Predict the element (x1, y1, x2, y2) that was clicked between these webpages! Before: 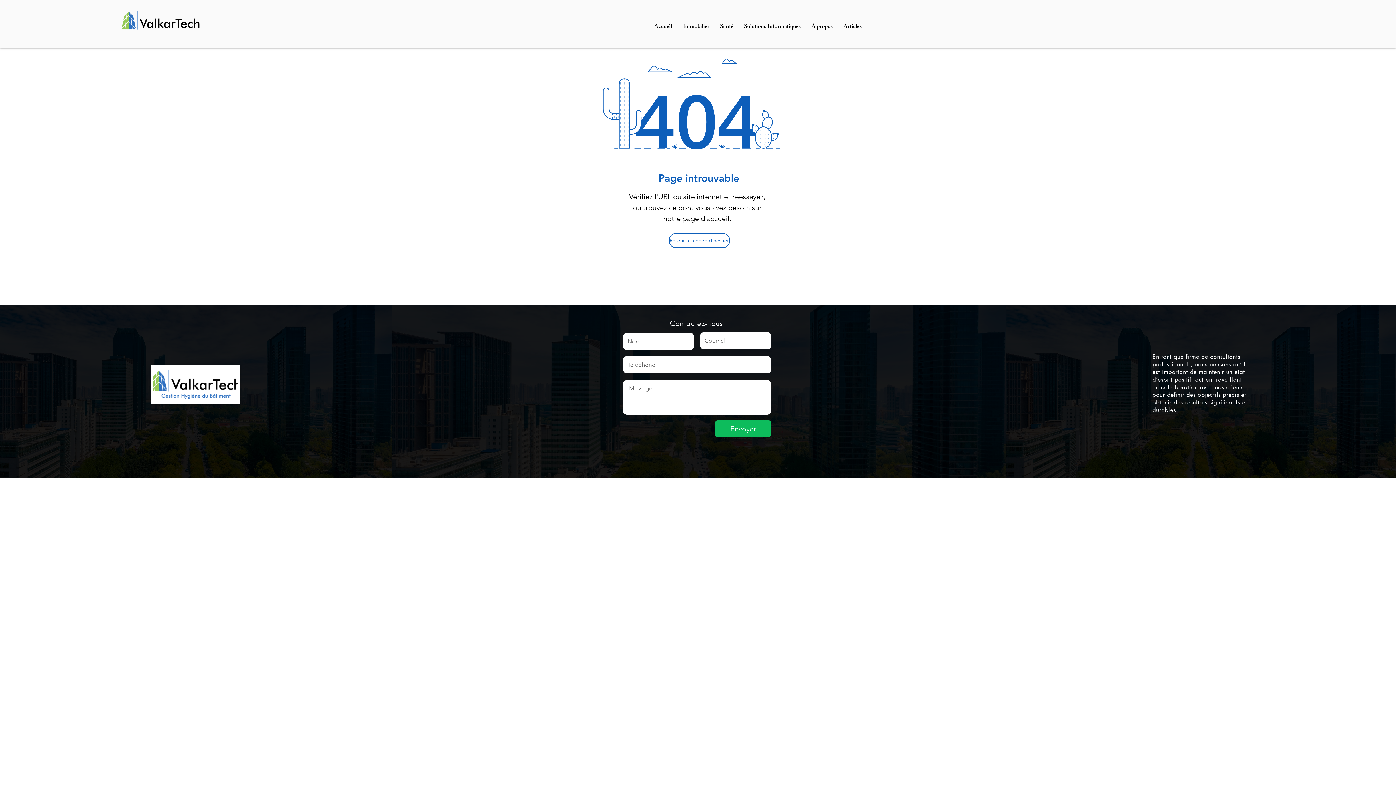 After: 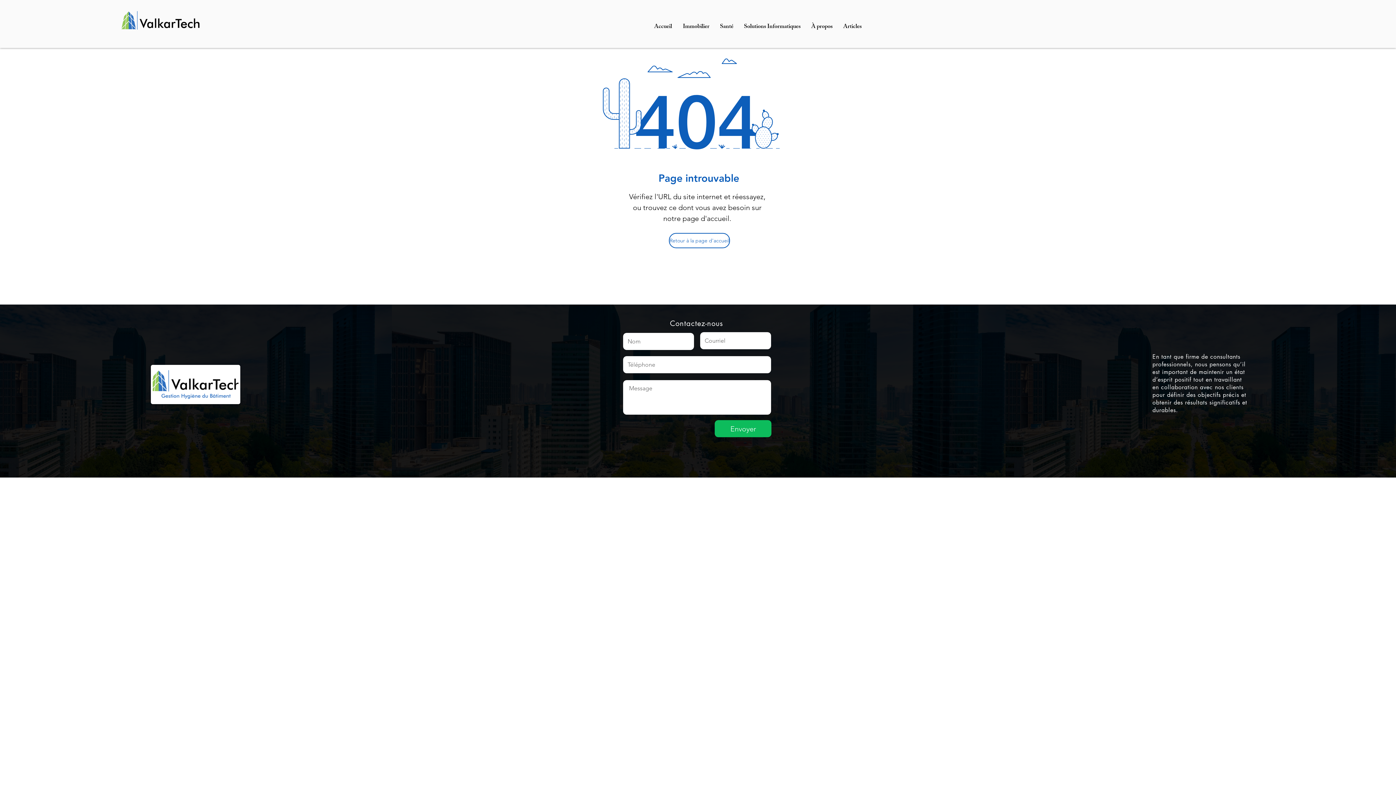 Action: bbox: (840, 16, 869, 30) label: Articles